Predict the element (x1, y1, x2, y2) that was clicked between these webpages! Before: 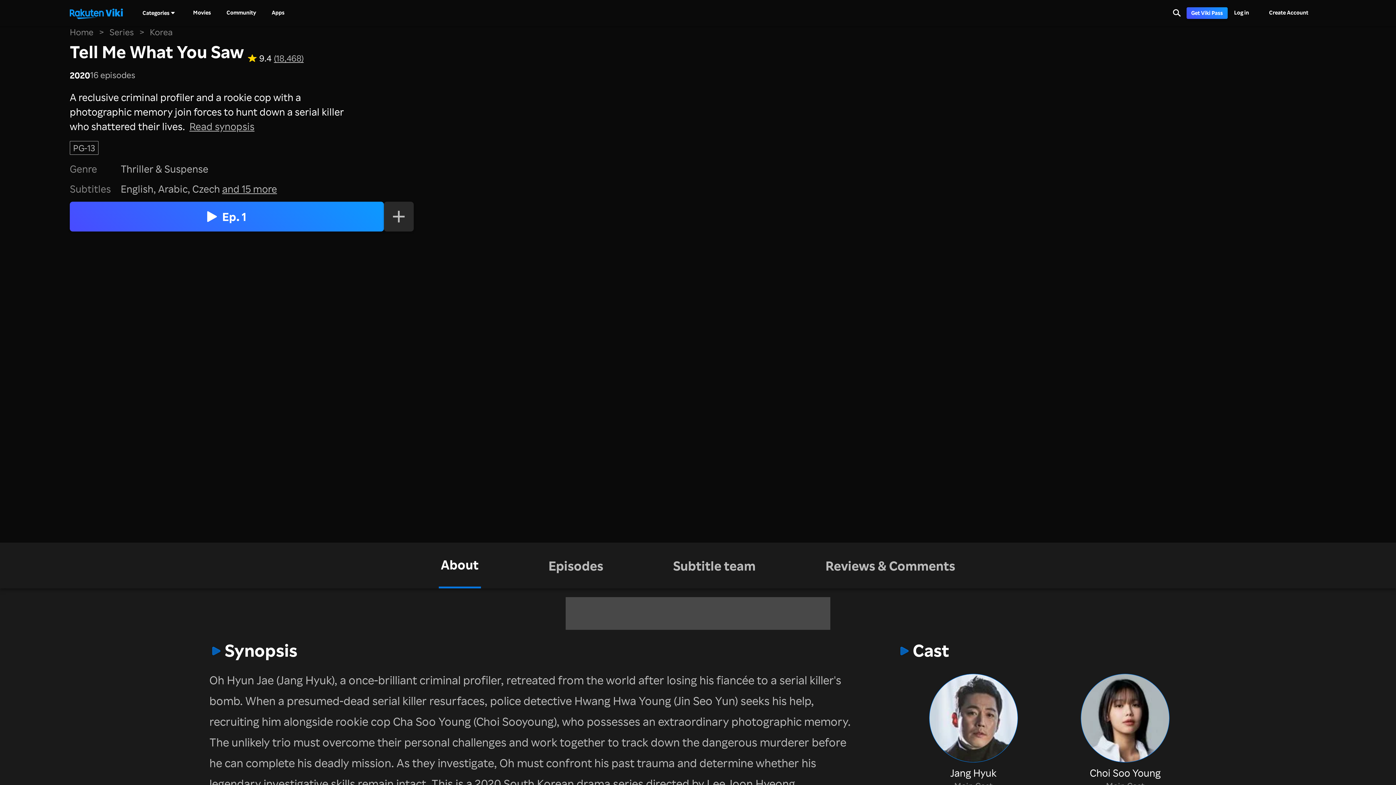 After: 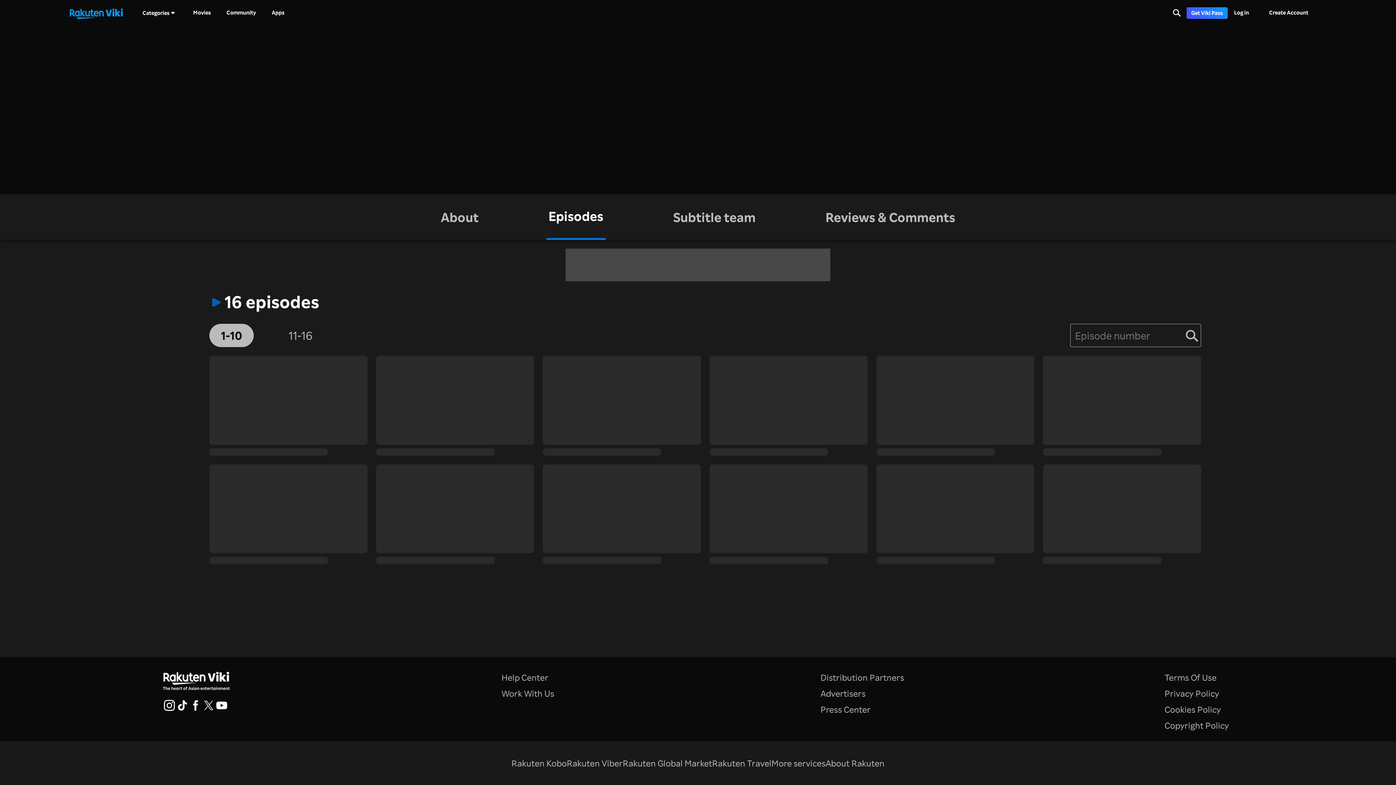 Action: label: Episodes bbox: (546, 542, 605, 588)